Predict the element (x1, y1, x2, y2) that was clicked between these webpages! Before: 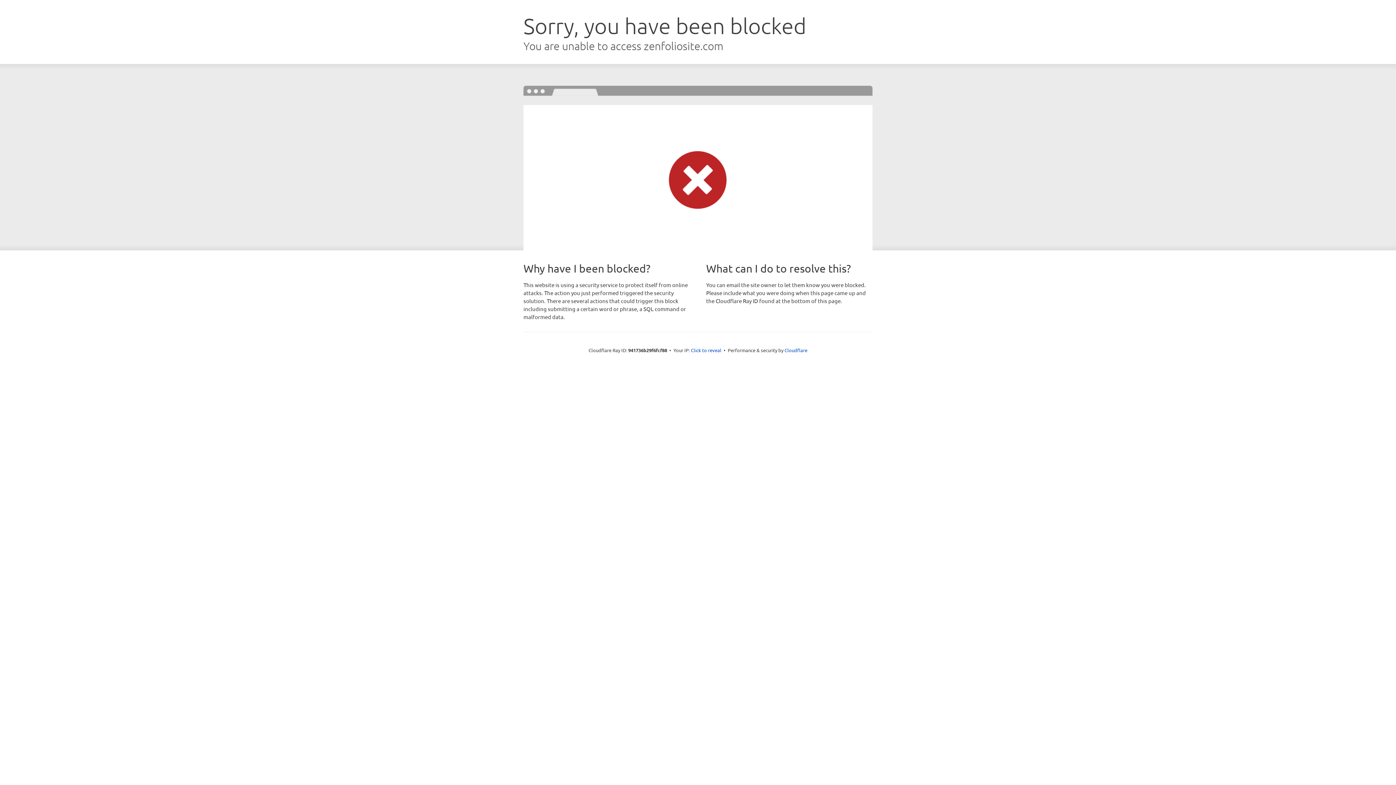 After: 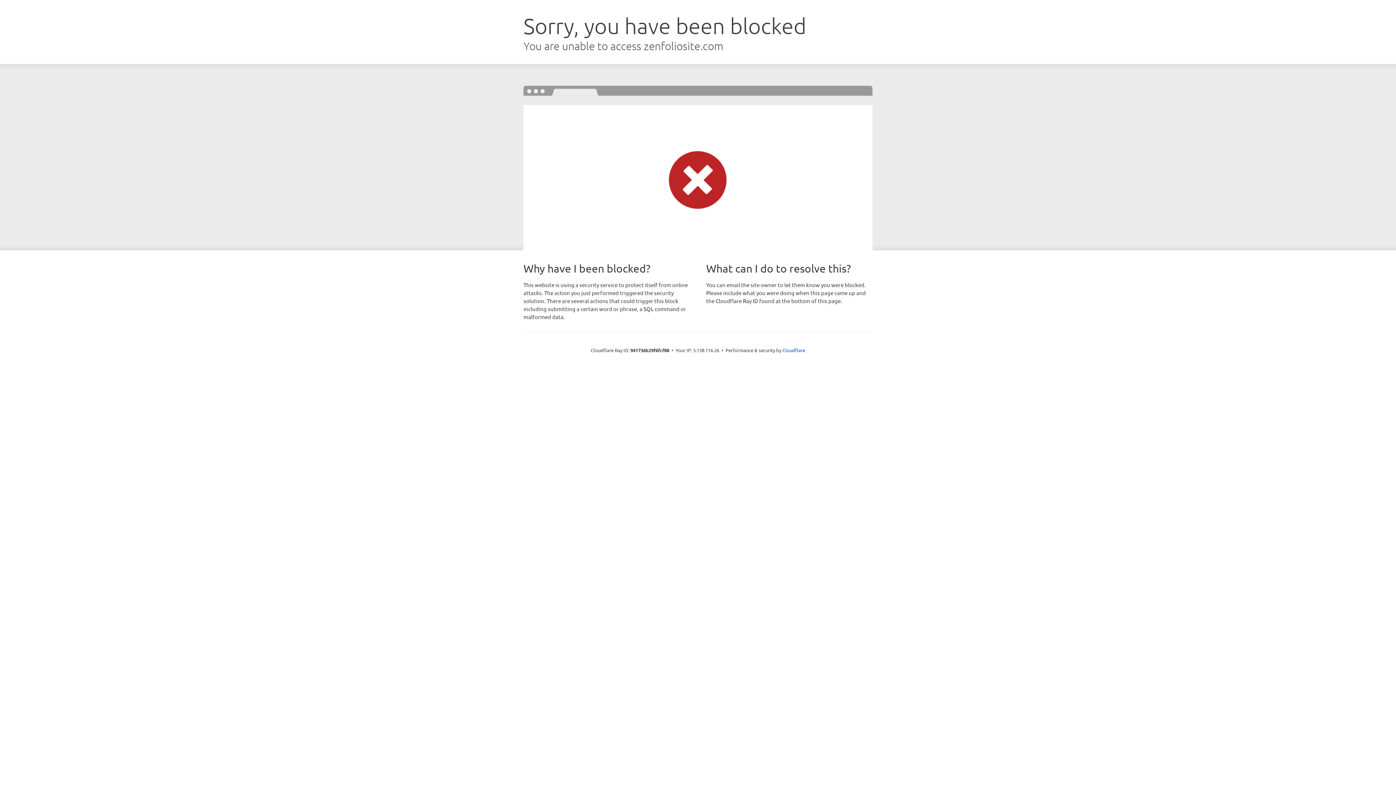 Action: bbox: (691, 346, 721, 353) label: Click to reveal